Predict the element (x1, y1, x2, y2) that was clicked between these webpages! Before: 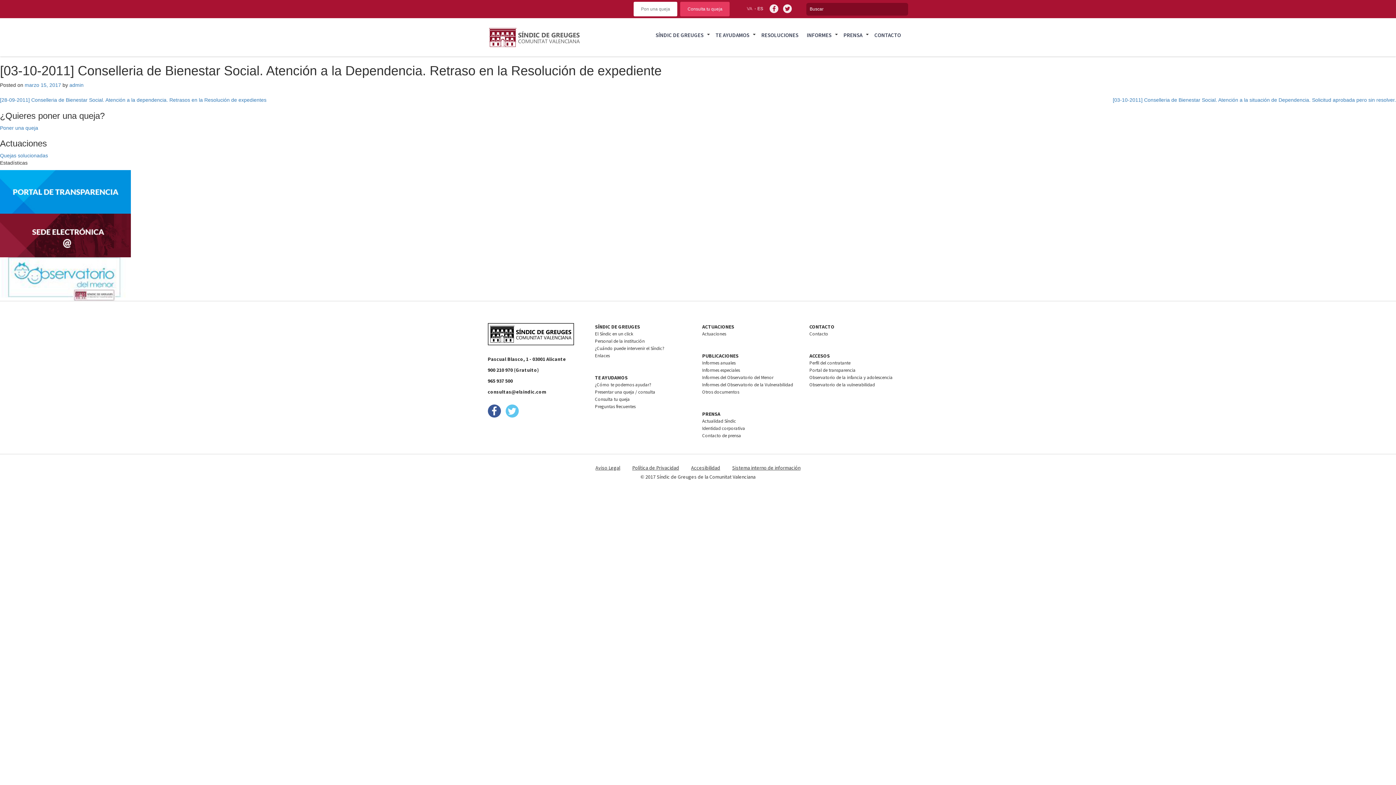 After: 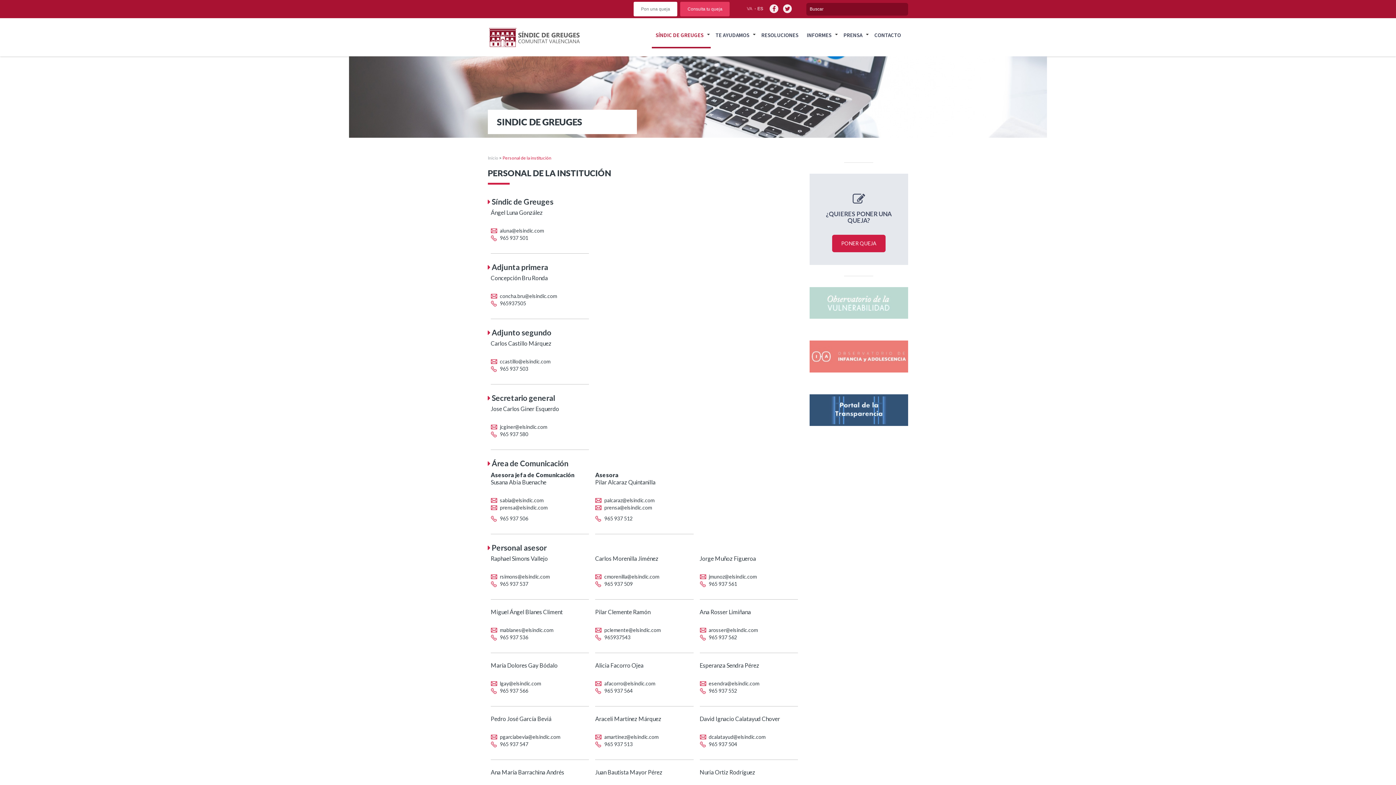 Action: label: Personal de la institución bbox: (595, 338, 644, 344)